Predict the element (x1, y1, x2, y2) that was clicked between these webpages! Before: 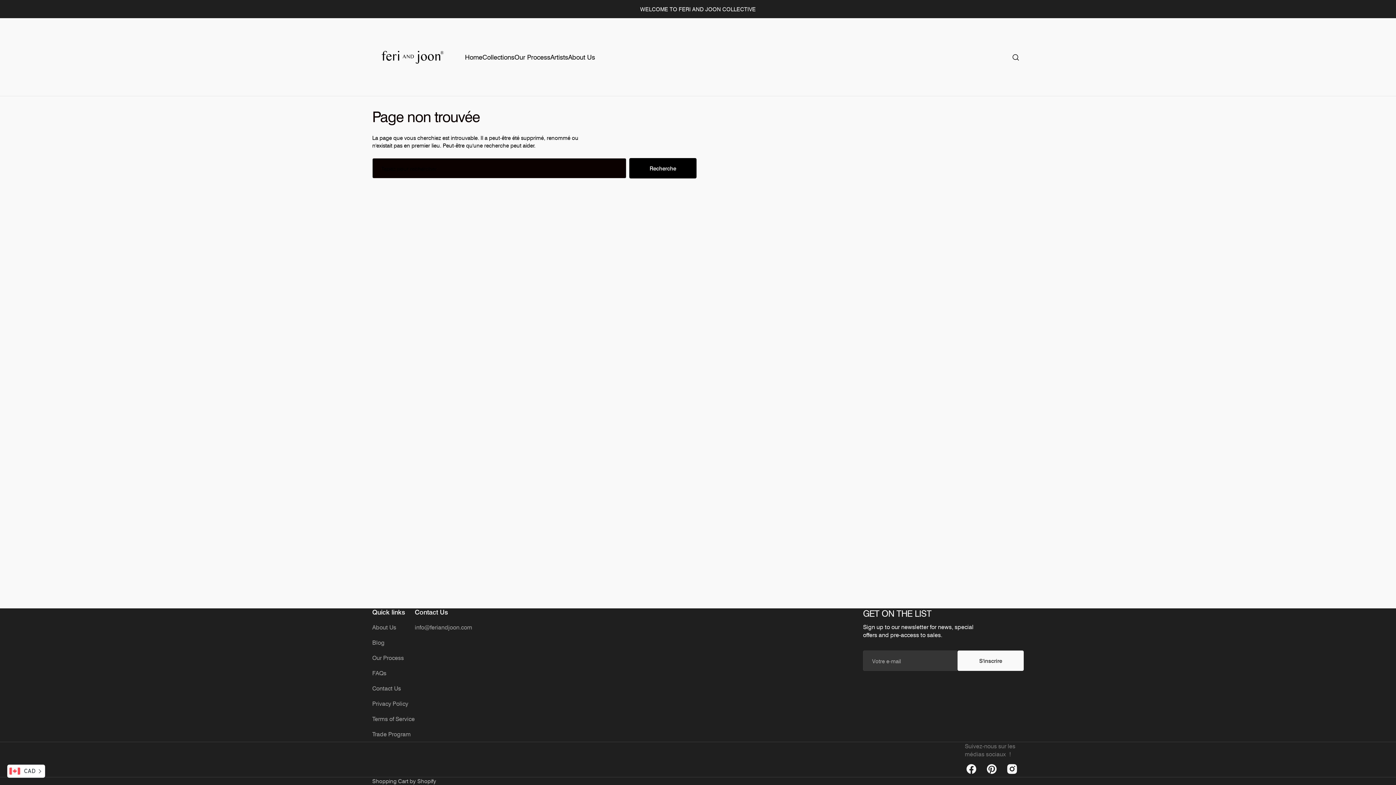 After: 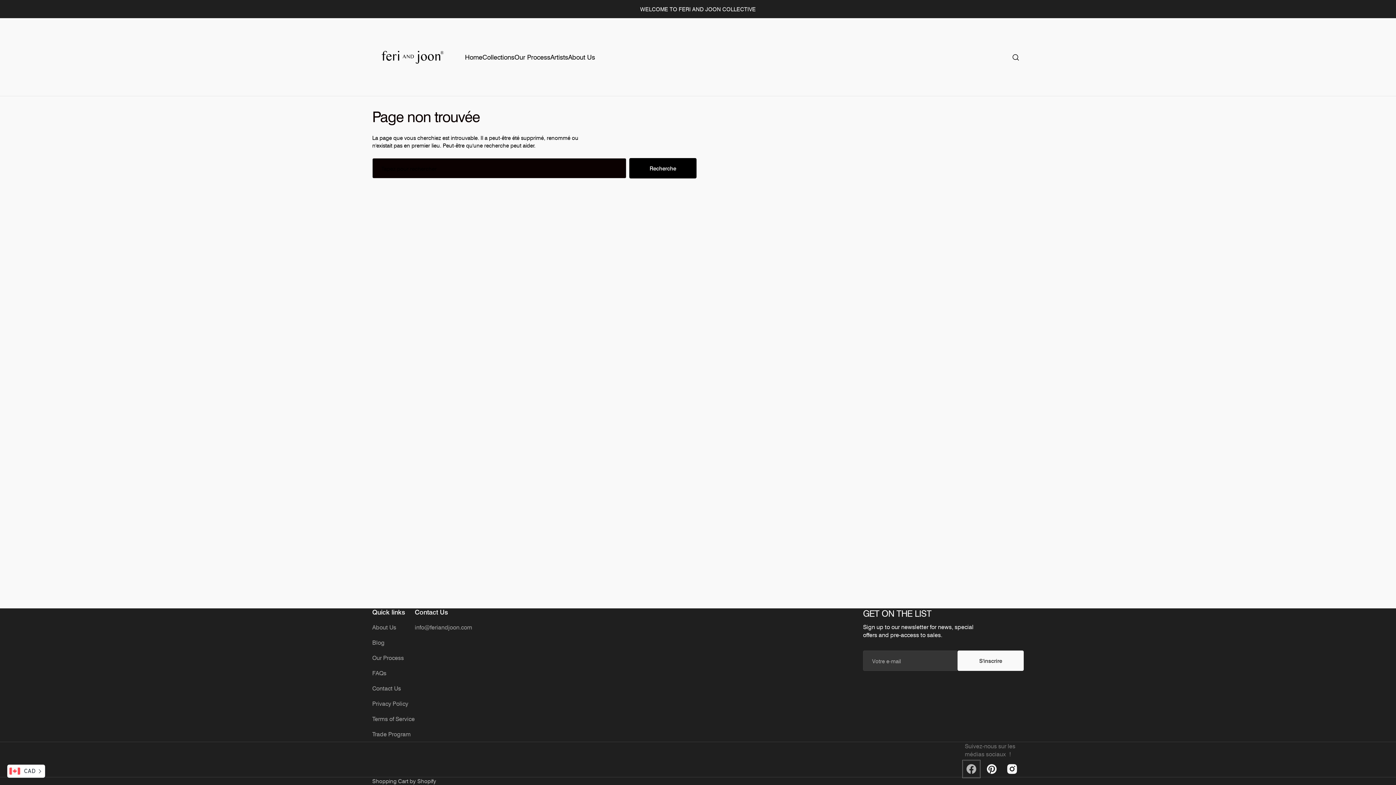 Action: label: Facebook bbox: (963, 761, 979, 777)